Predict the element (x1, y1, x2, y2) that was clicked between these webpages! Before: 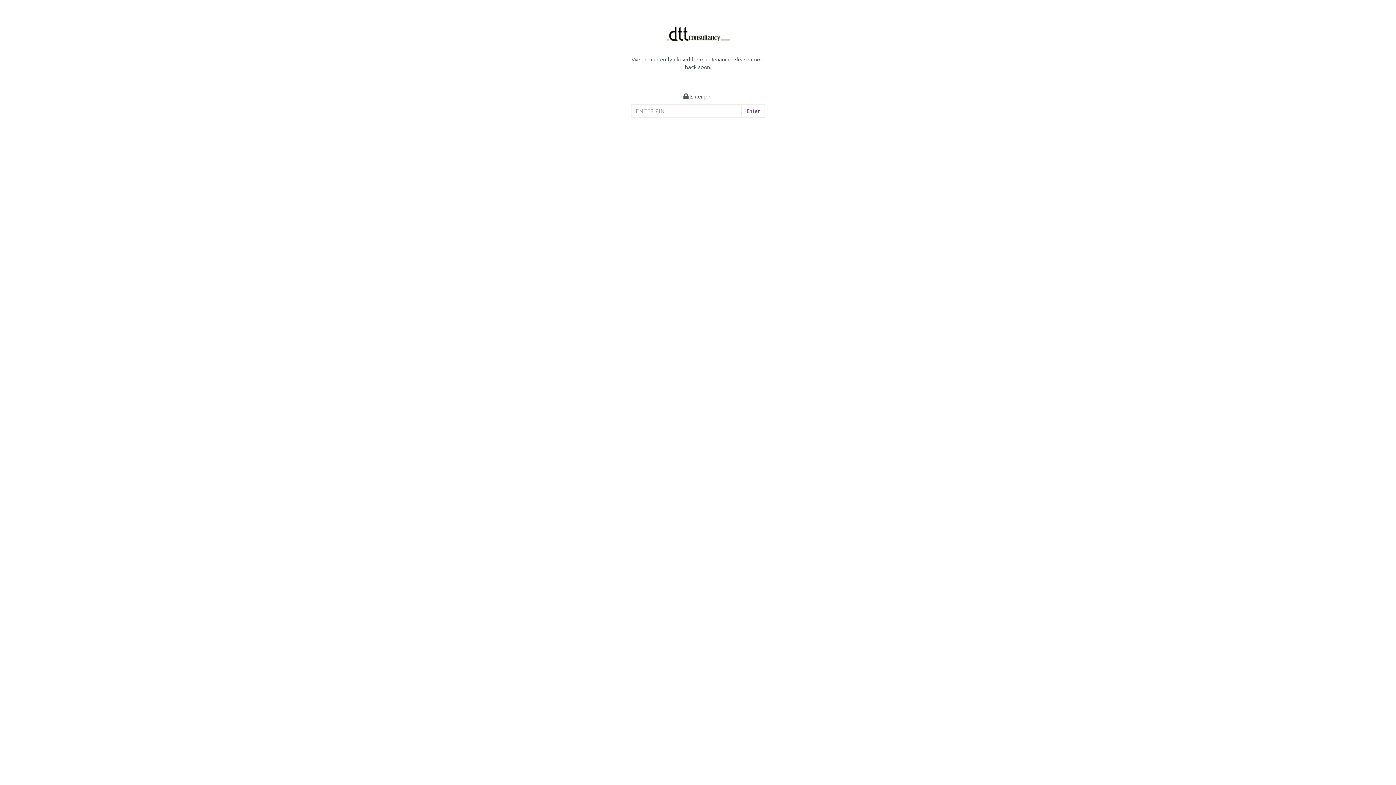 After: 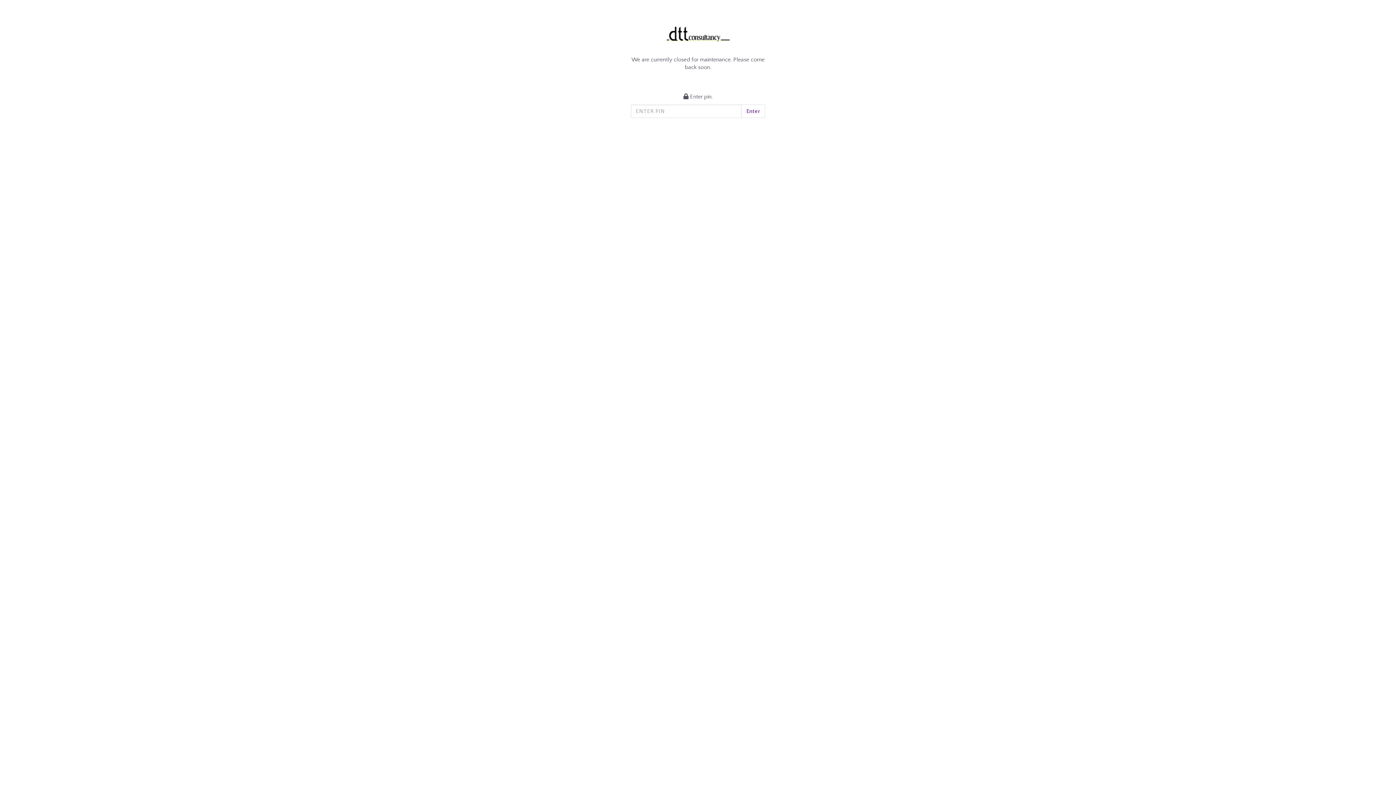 Action: bbox: (741, 104, 765, 118) label: Enter